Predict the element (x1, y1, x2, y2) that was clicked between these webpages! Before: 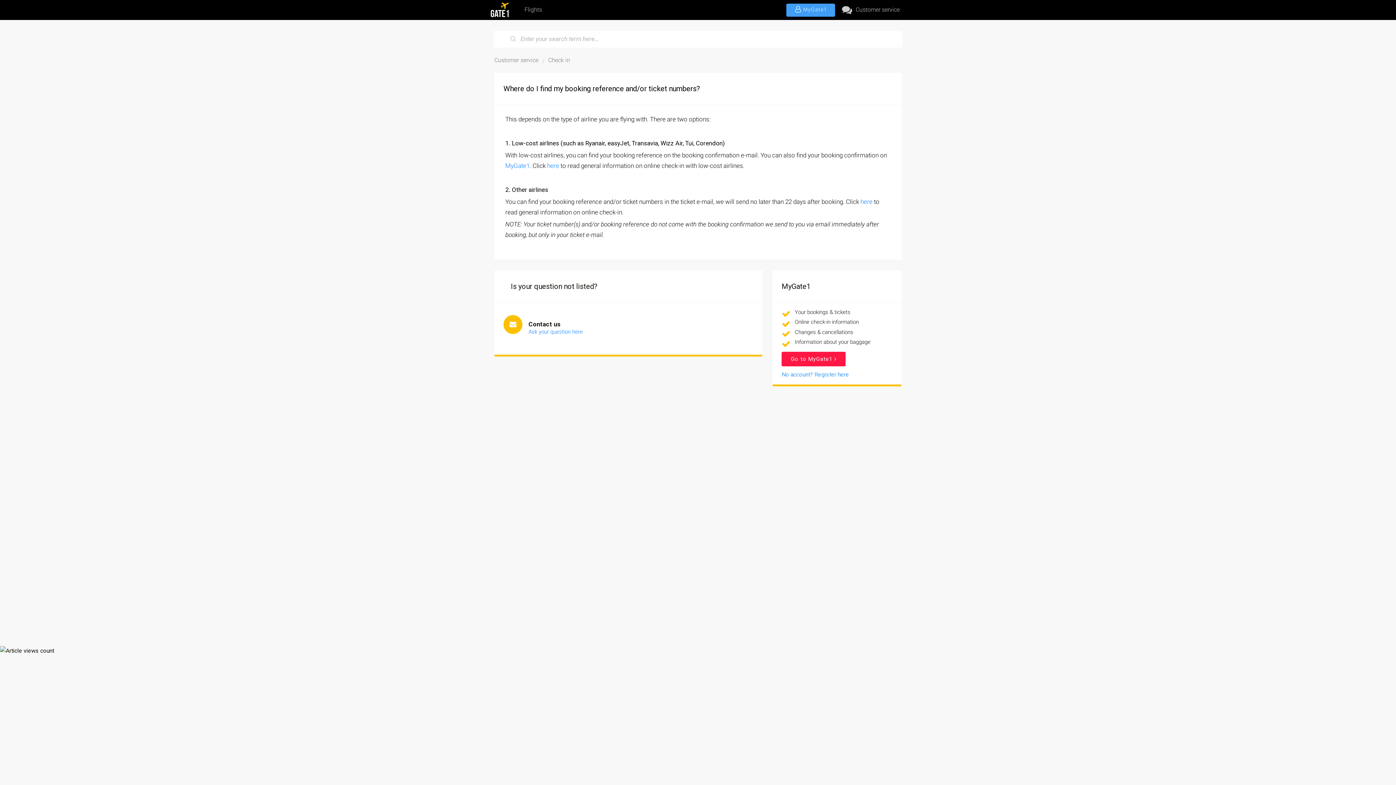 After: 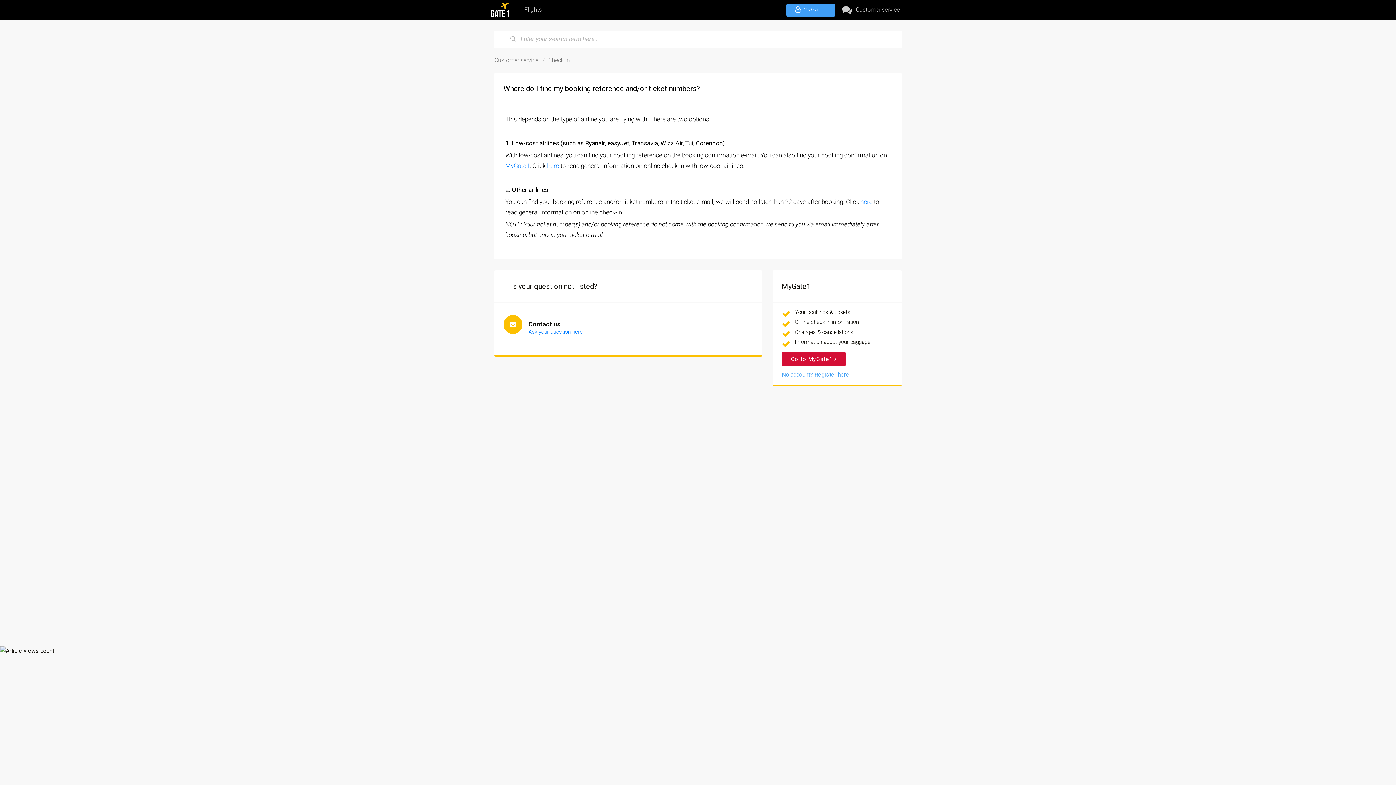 Action: label: Go to MyGate1  bbox: (781, 352, 845, 366)